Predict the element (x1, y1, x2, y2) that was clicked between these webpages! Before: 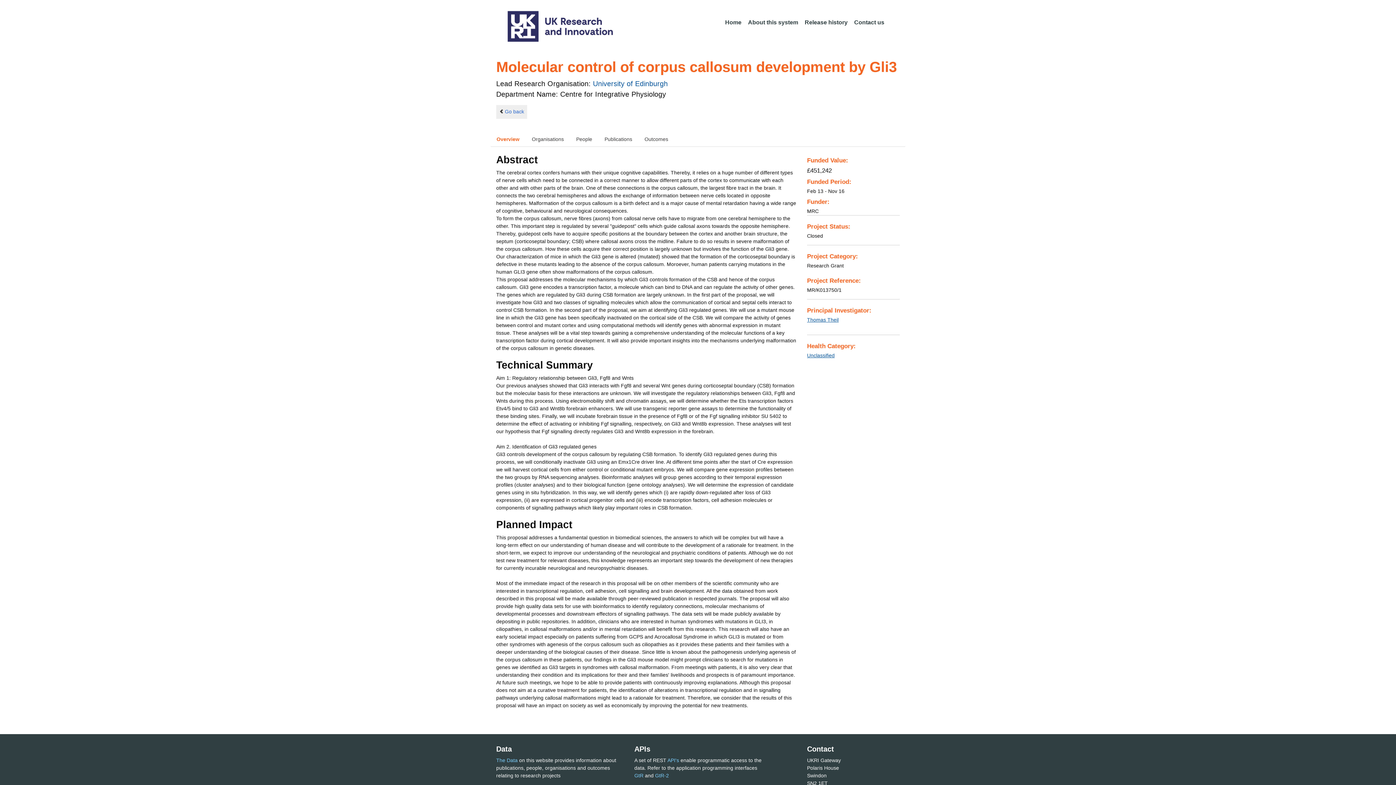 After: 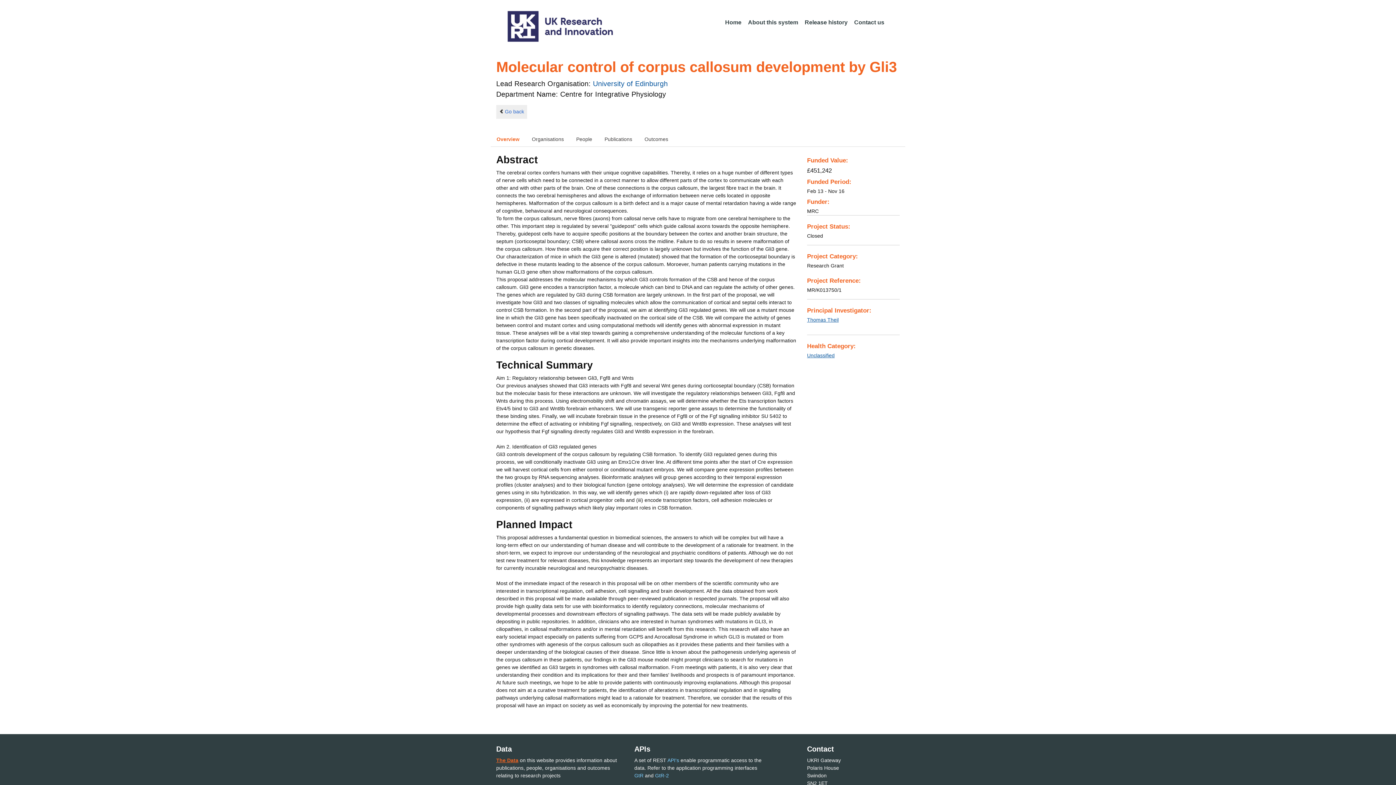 Action: bbox: (496, 757, 517, 763) label: The Data